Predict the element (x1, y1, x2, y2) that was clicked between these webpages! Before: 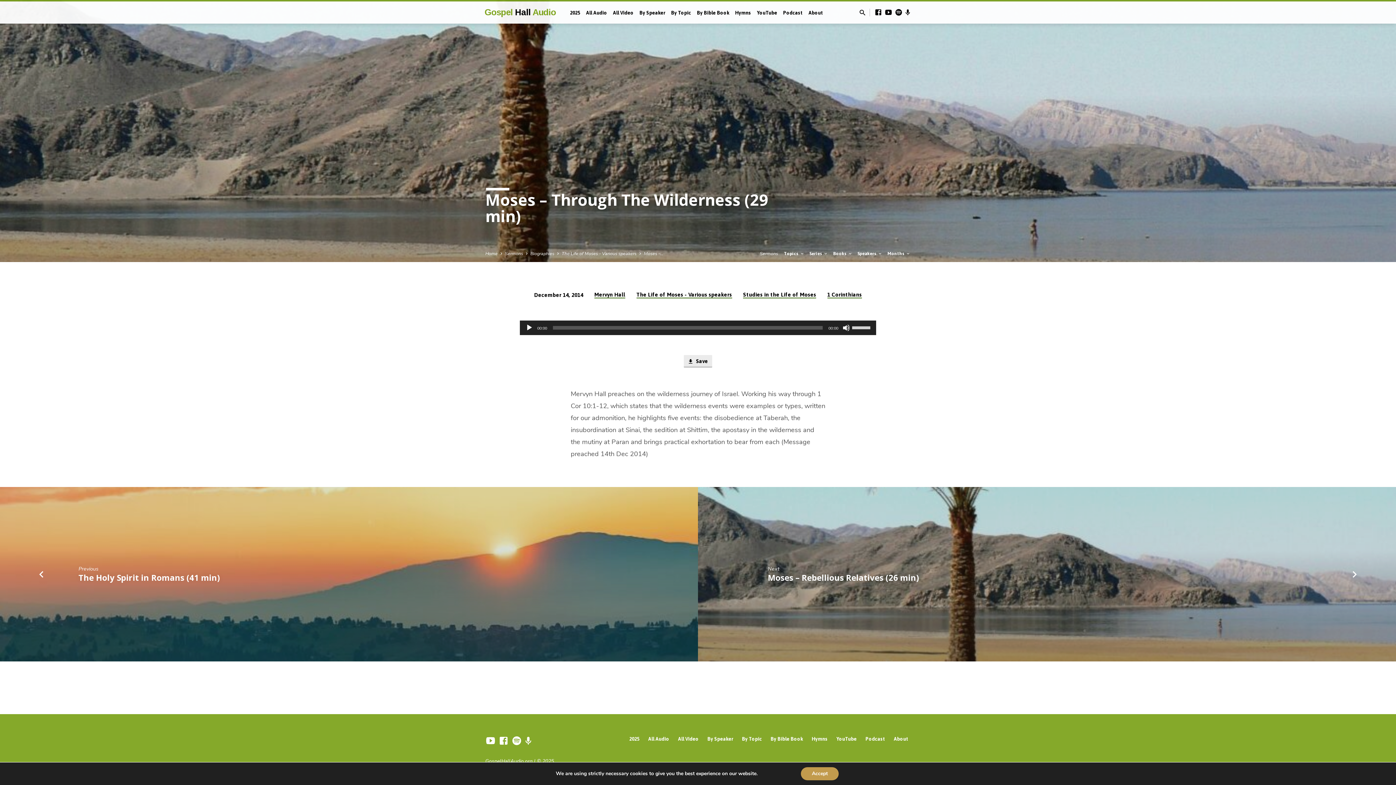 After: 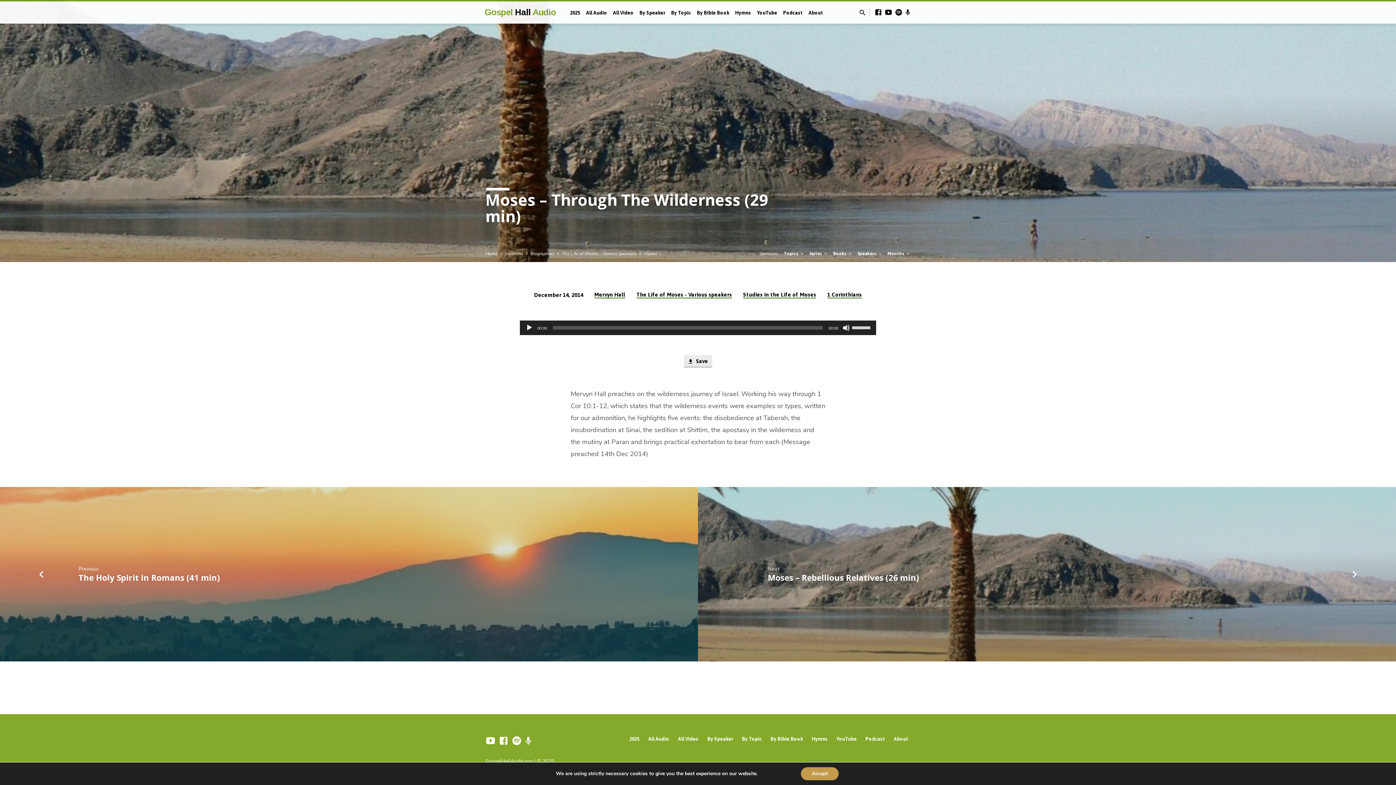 Action: label: Moses –… bbox: (644, 250, 663, 256)